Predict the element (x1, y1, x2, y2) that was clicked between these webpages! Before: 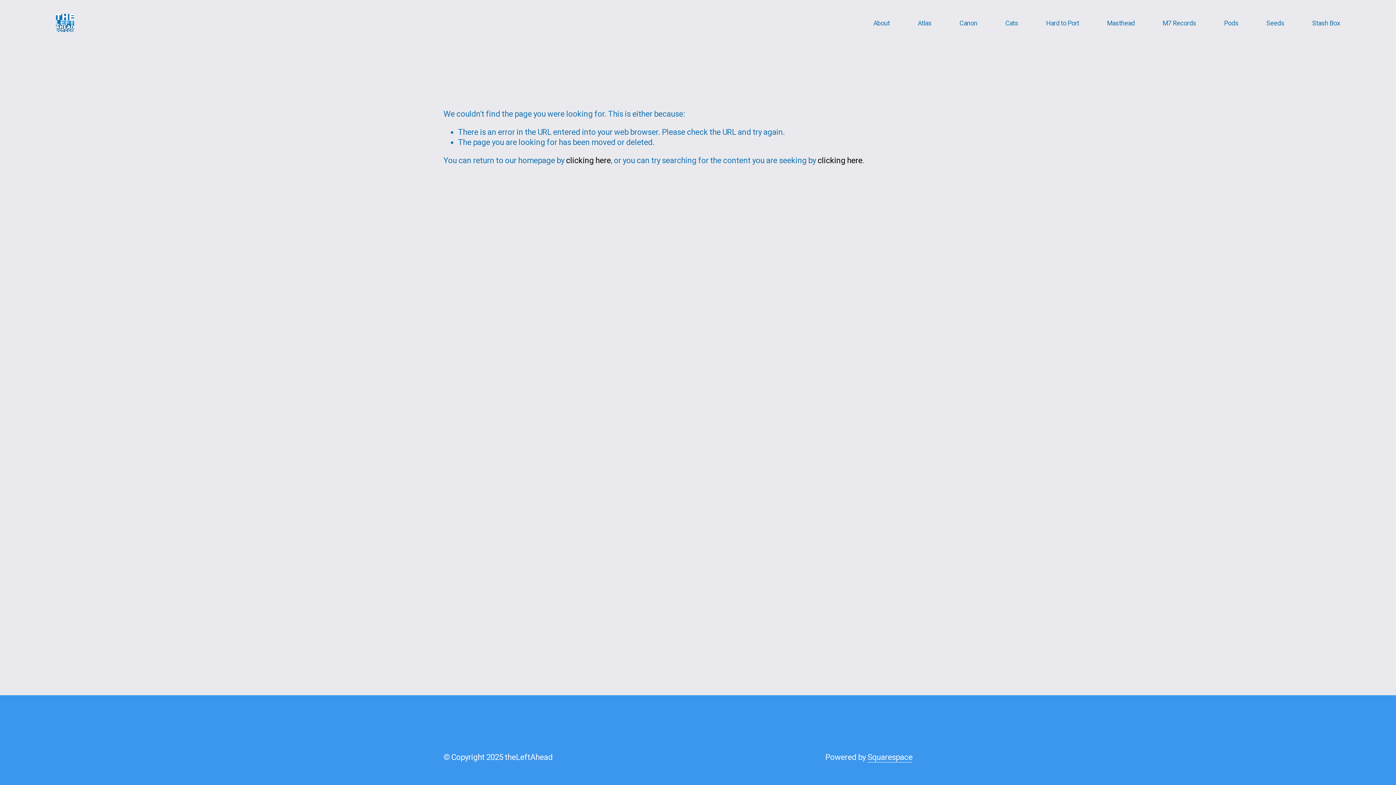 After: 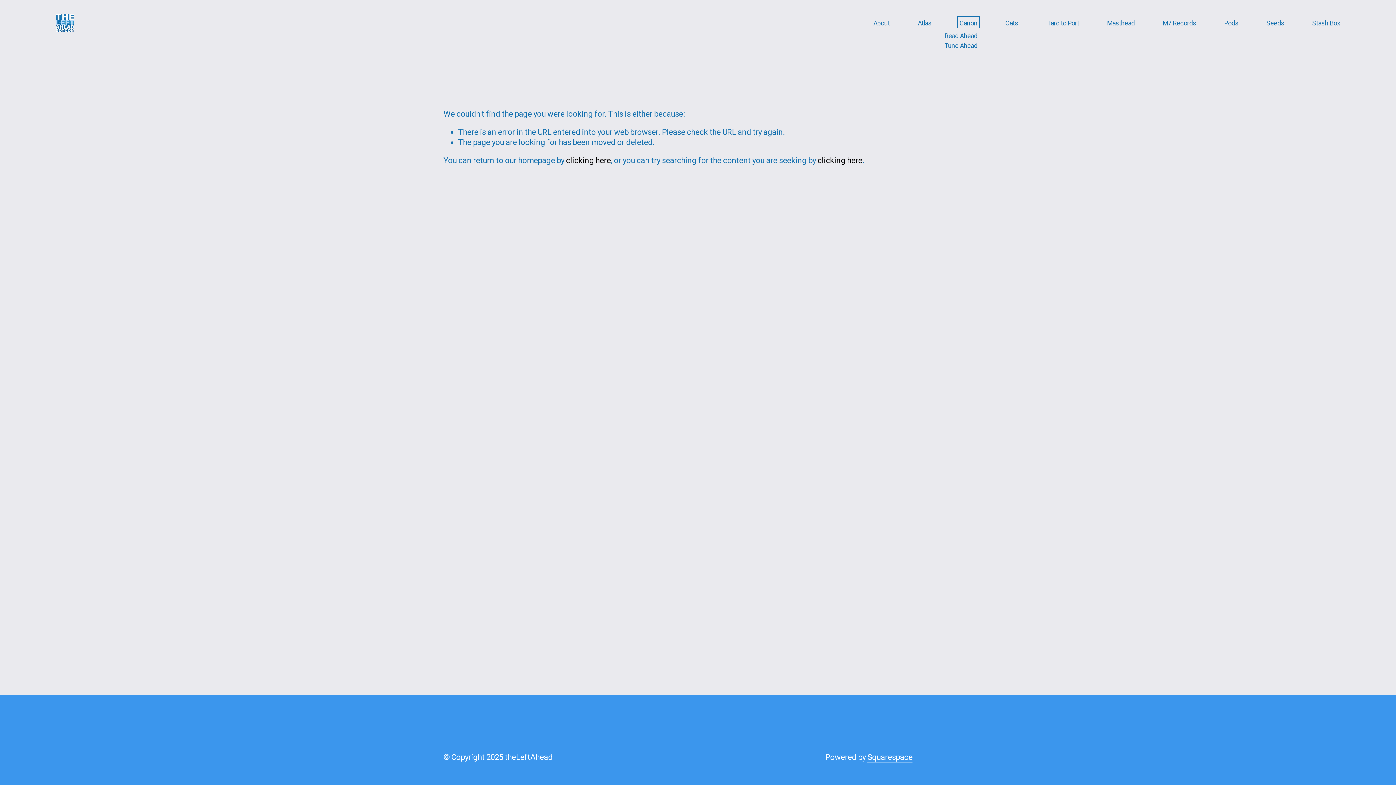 Action: label: folder dropdown bbox: (959, 18, 977, 27)